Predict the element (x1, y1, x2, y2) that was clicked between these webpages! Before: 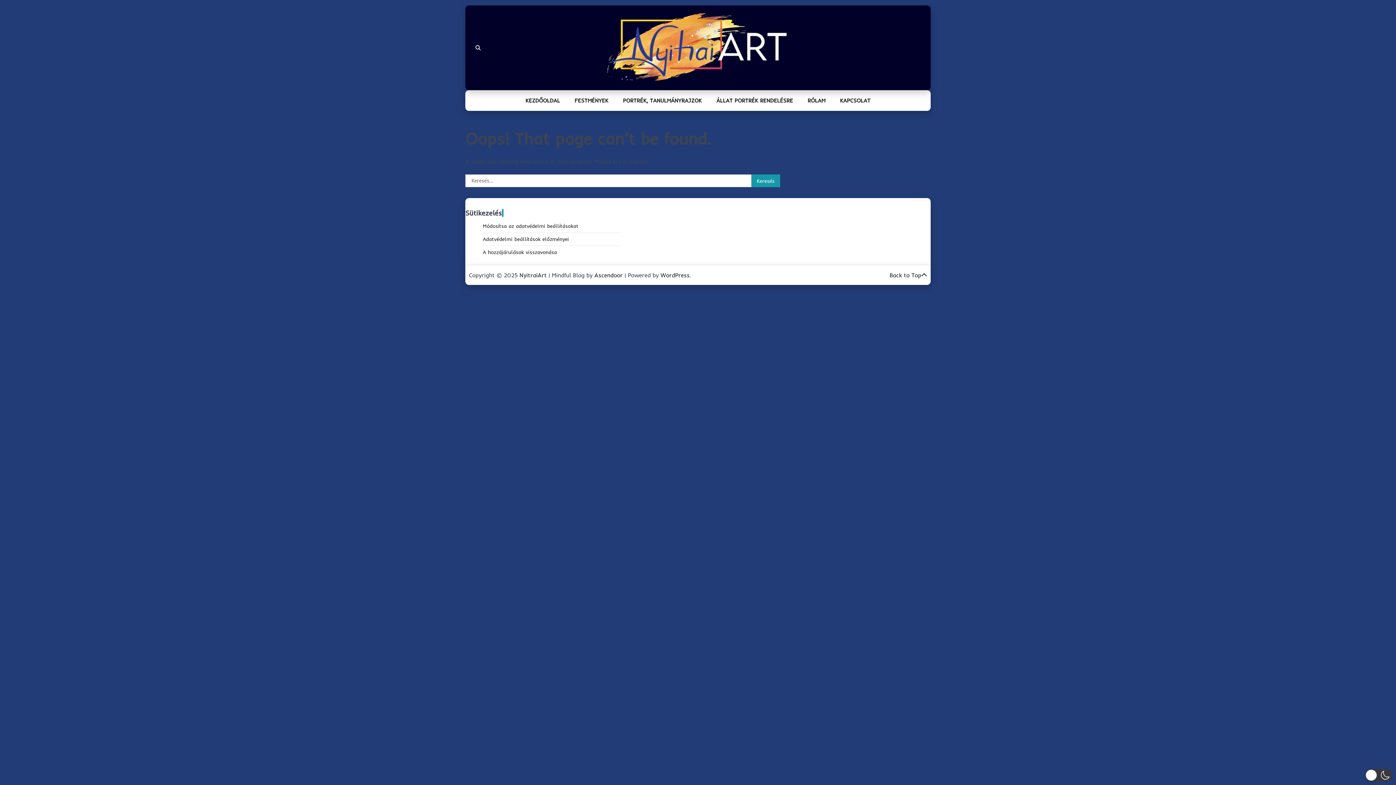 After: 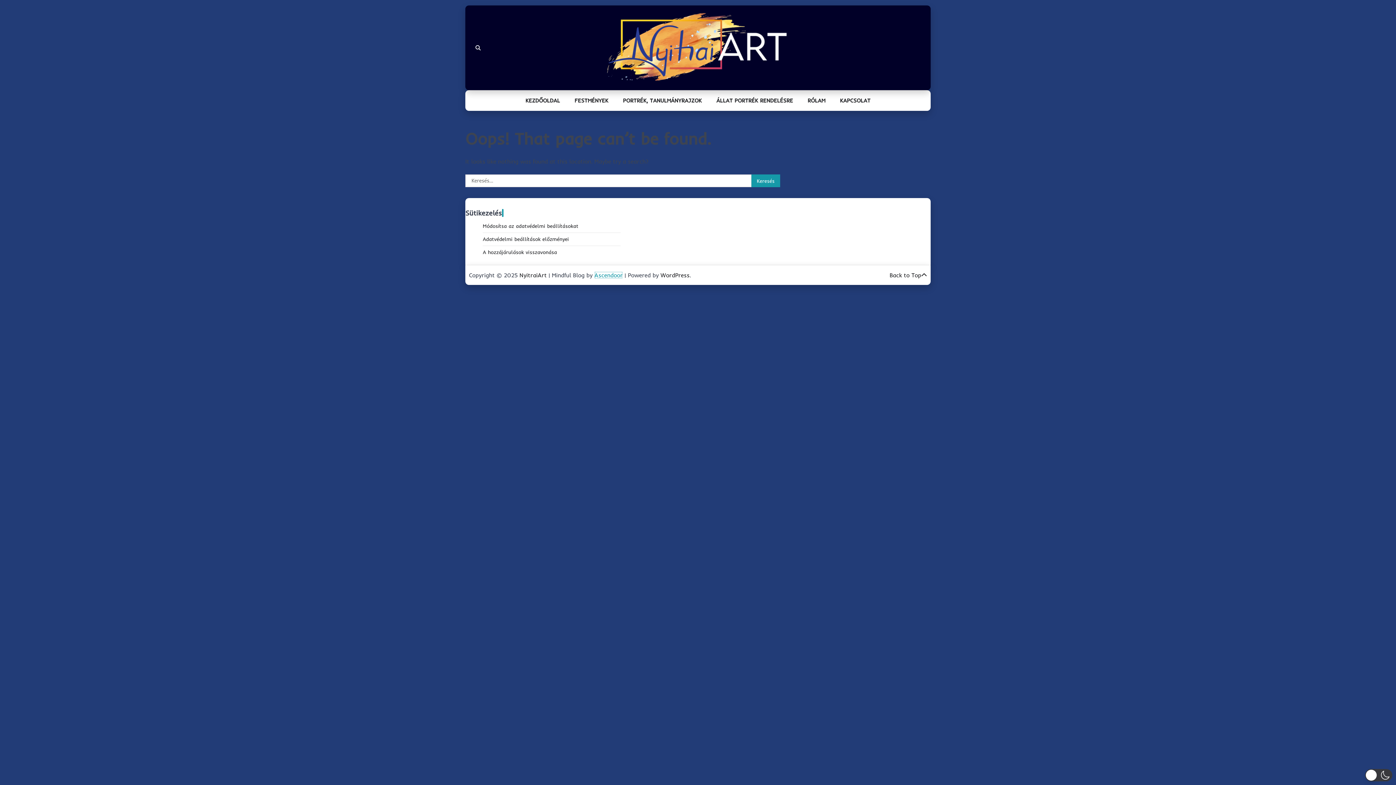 Action: label: Ascendoor bbox: (594, 271, 622, 278)